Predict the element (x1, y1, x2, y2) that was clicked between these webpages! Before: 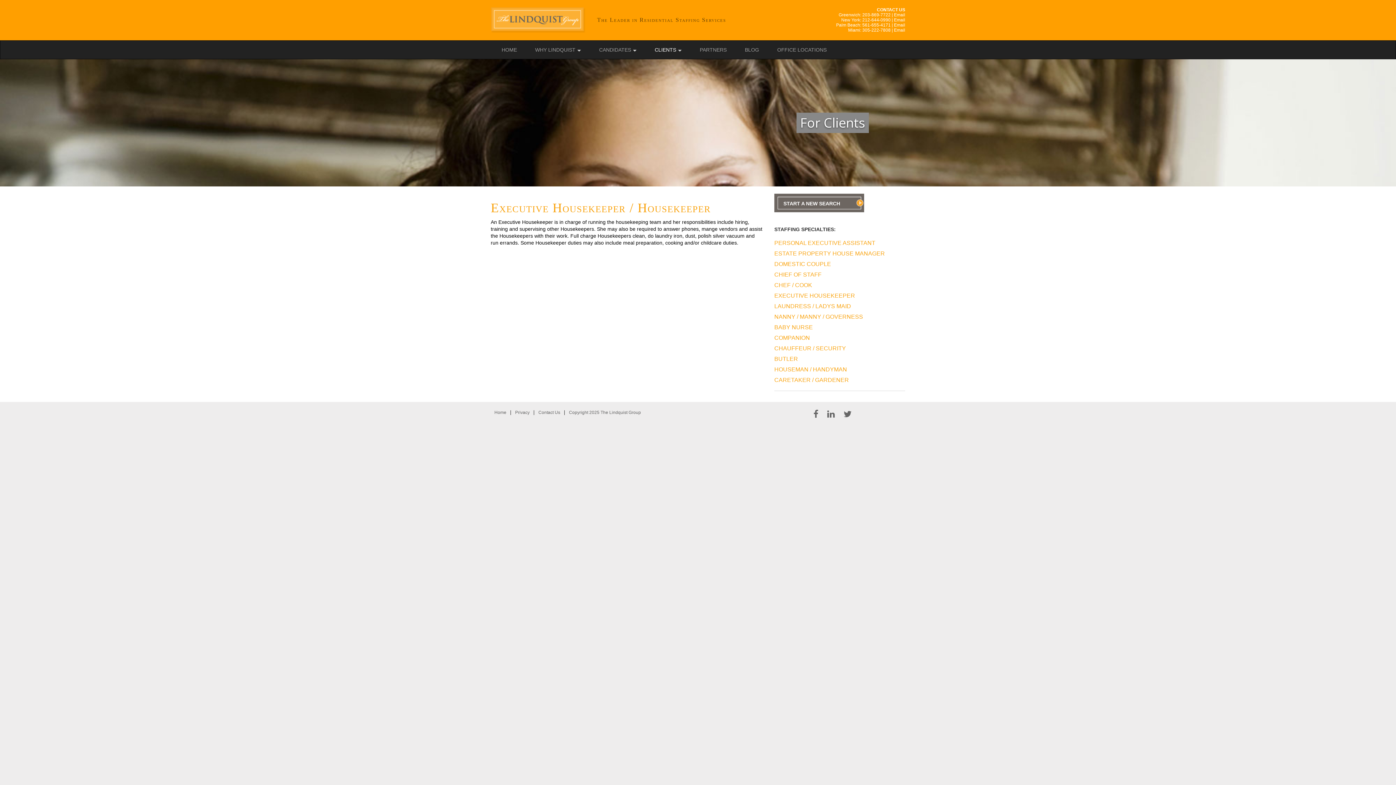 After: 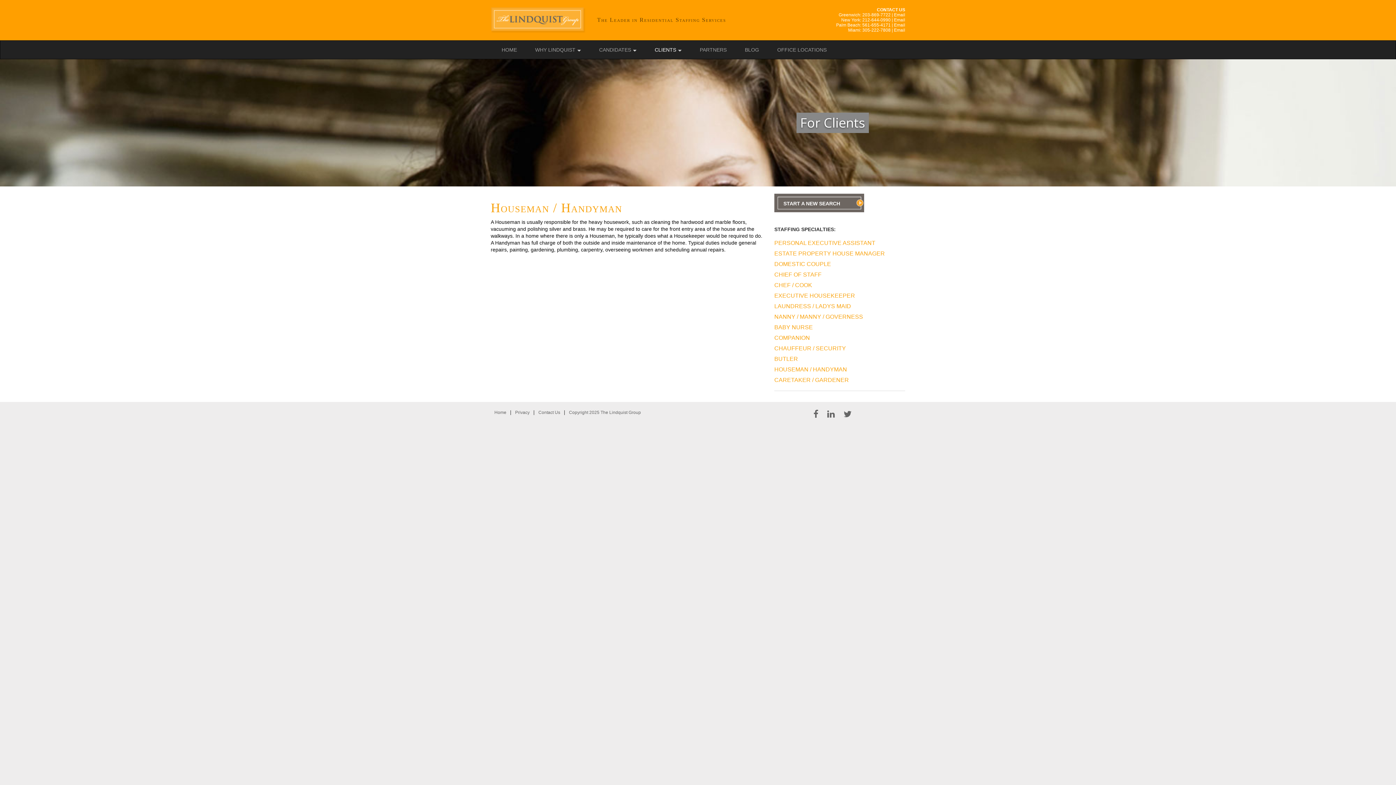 Action: bbox: (774, 366, 898, 373) label: HOUSEMAN / HANDYMAN